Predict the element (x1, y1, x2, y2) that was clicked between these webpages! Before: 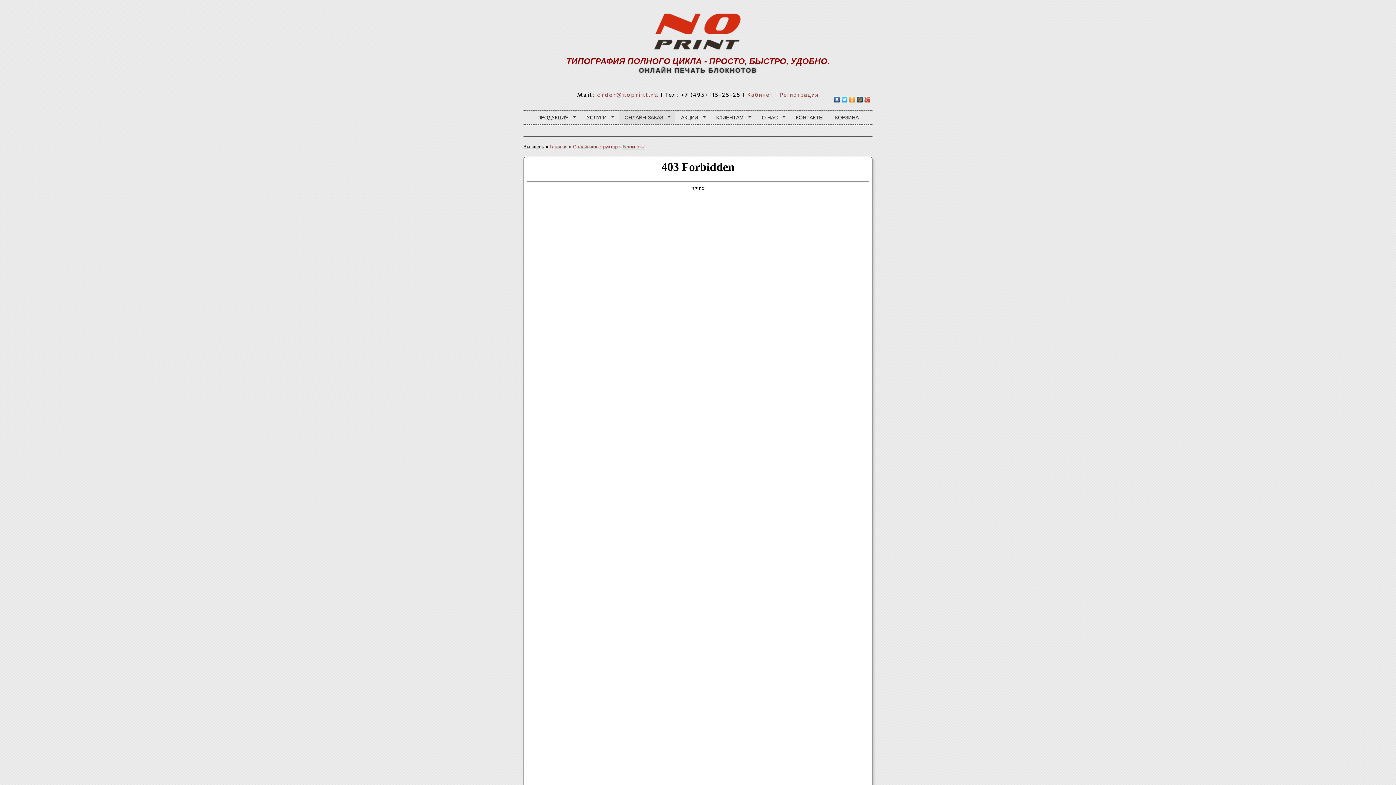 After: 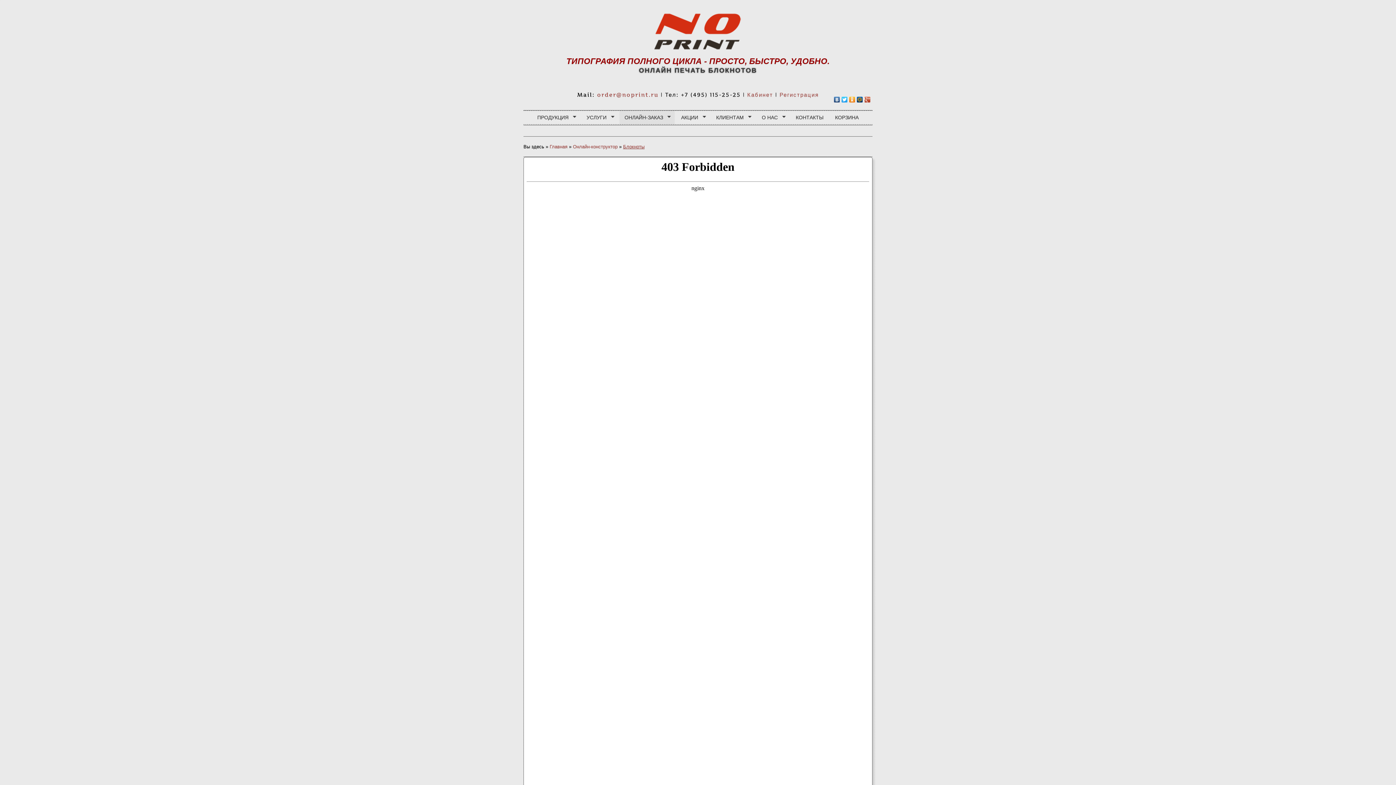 Action: bbox: (597, 91, 658, 98) label: order@noprint.ru